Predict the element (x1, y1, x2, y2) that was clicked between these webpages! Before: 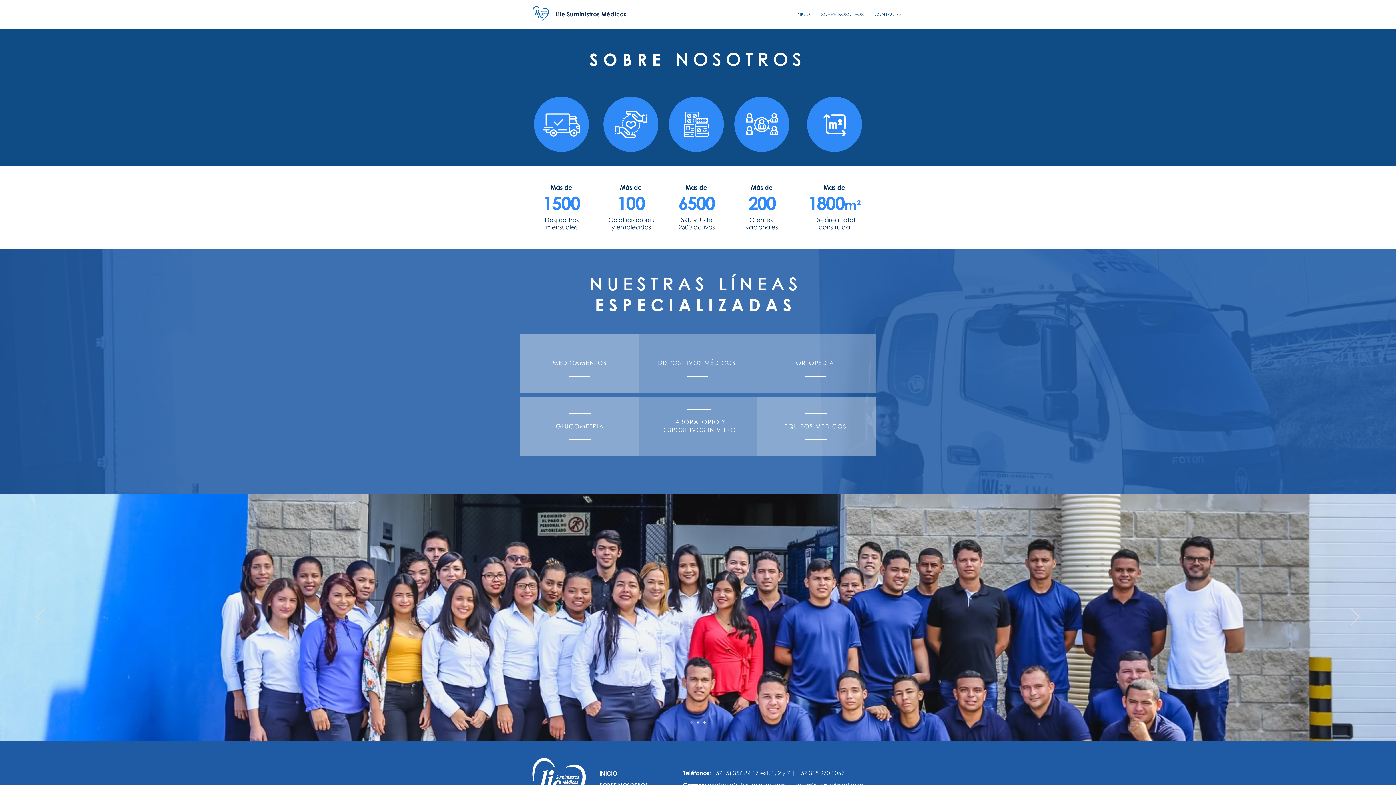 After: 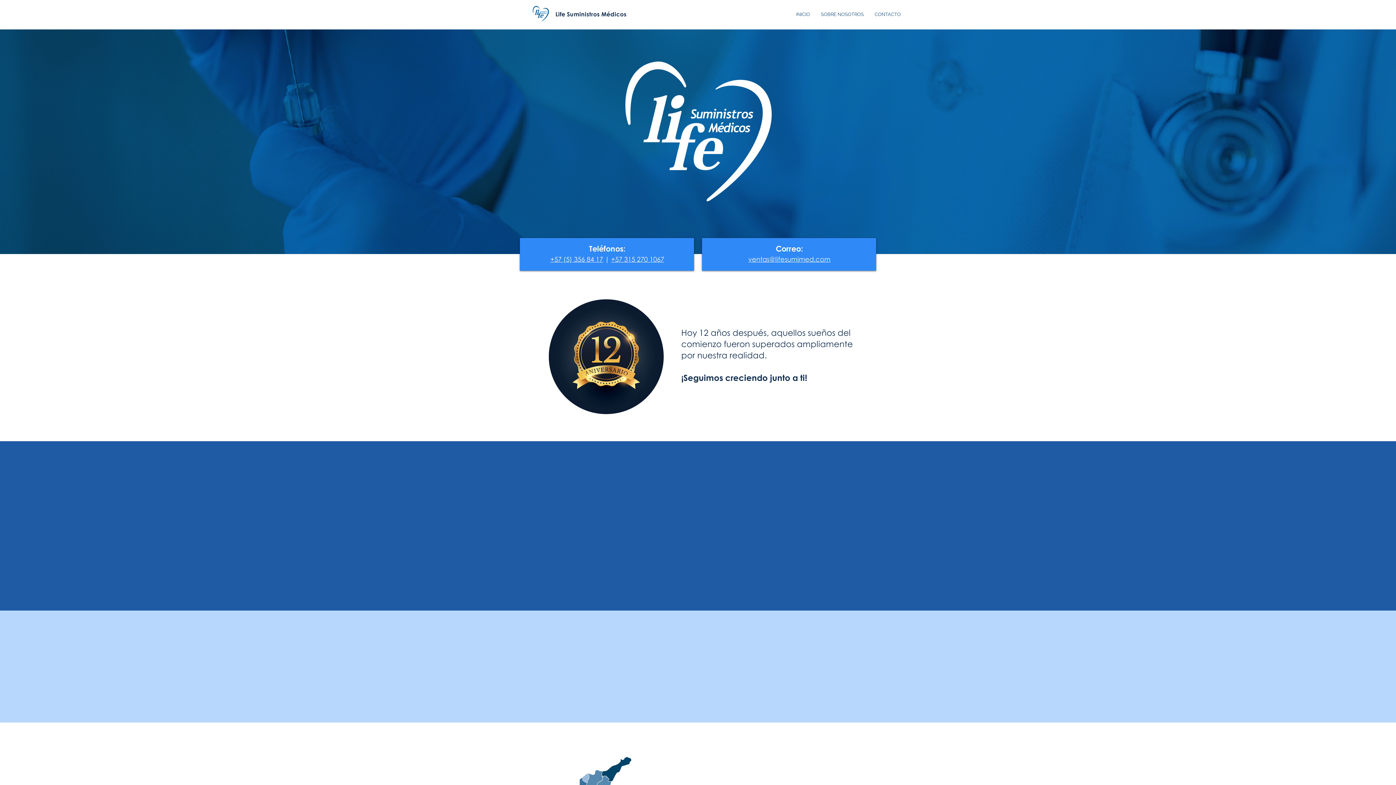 Action: label: Diapositiva1 bbox: (690, 721, 692, 724)